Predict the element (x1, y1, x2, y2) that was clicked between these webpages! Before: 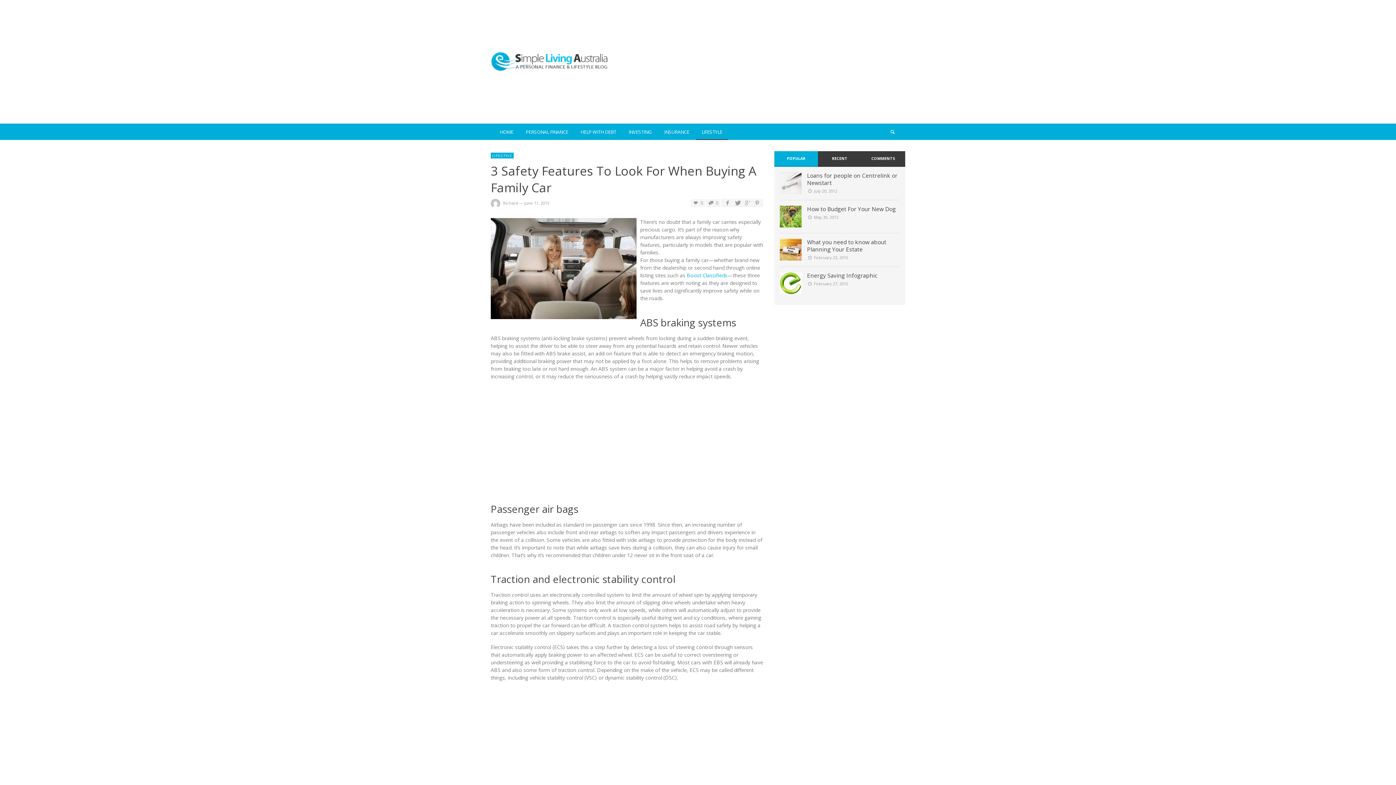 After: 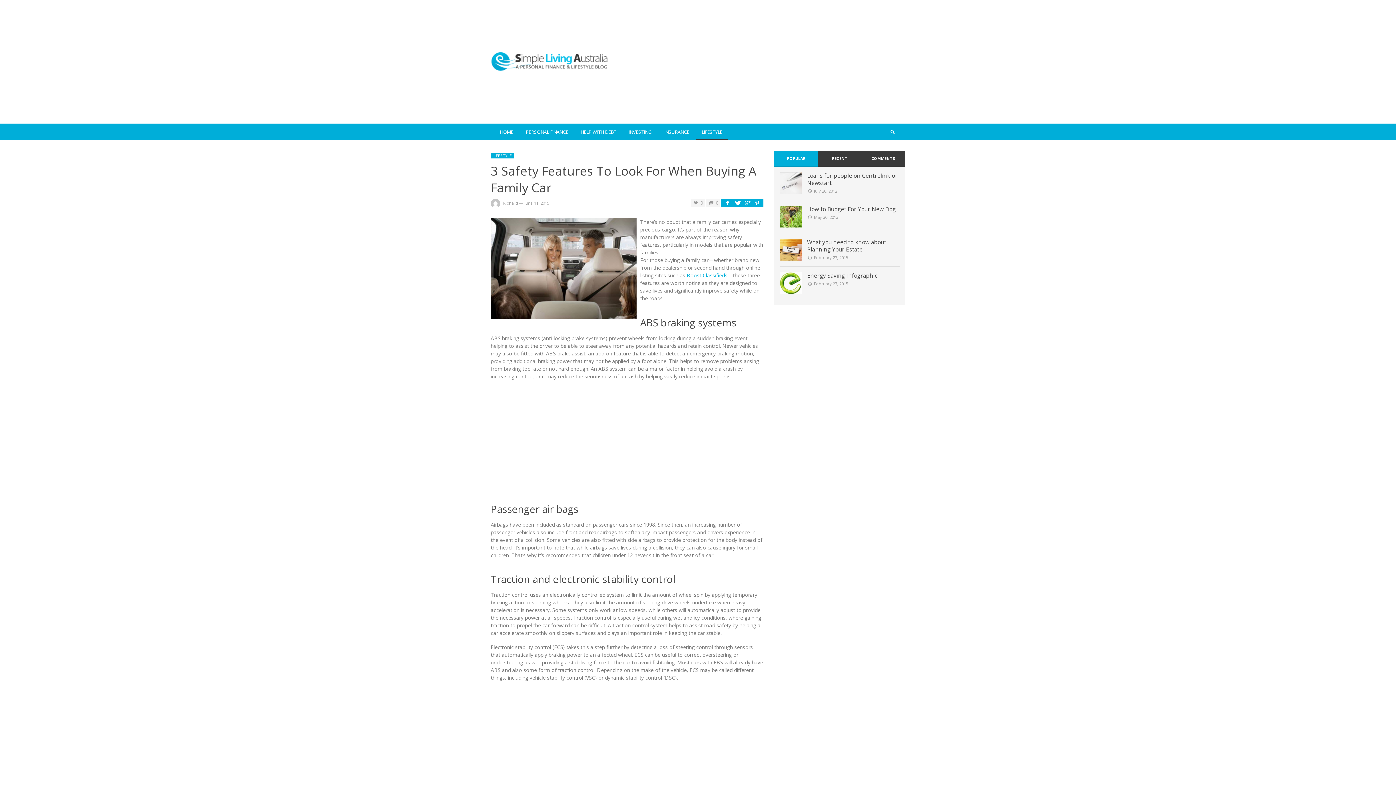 Action: bbox: (733, 200, 742, 205)